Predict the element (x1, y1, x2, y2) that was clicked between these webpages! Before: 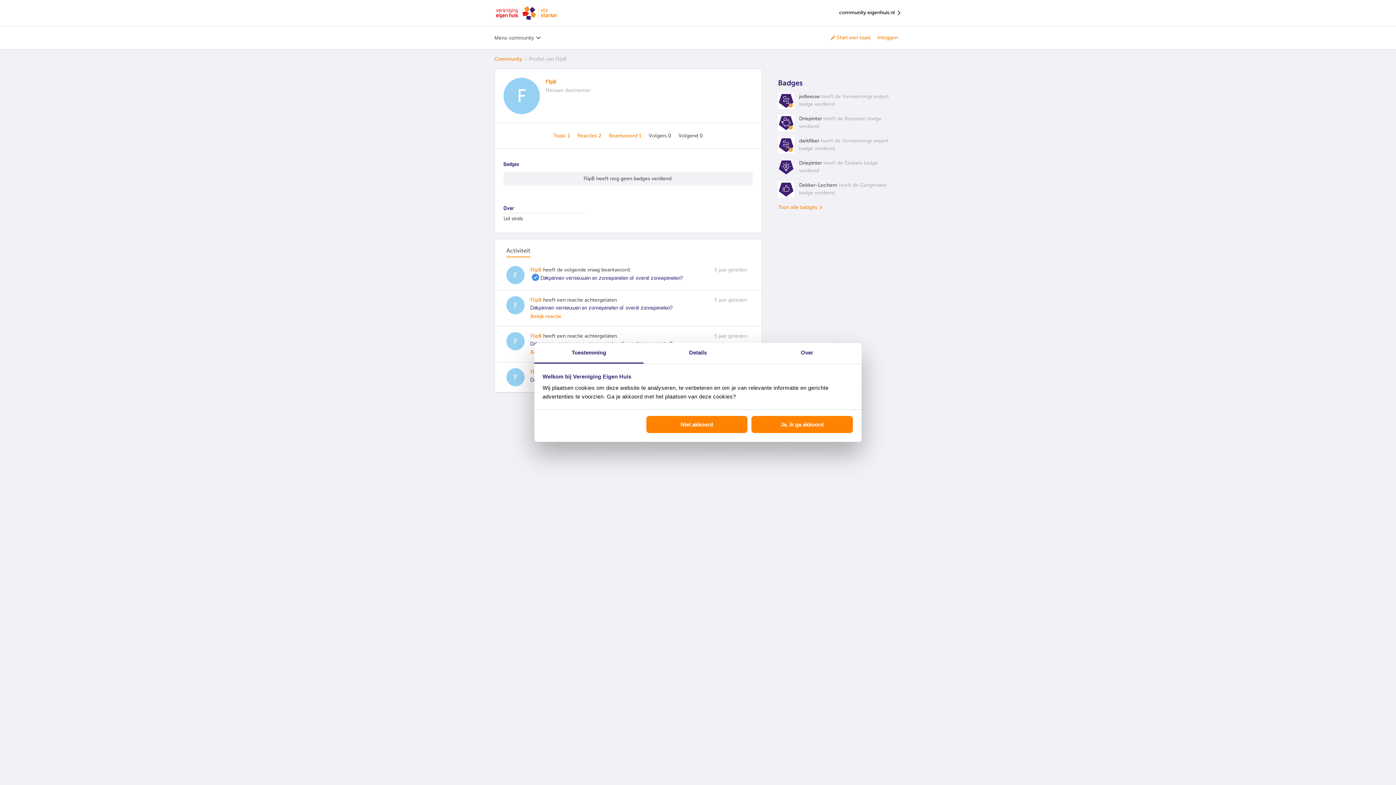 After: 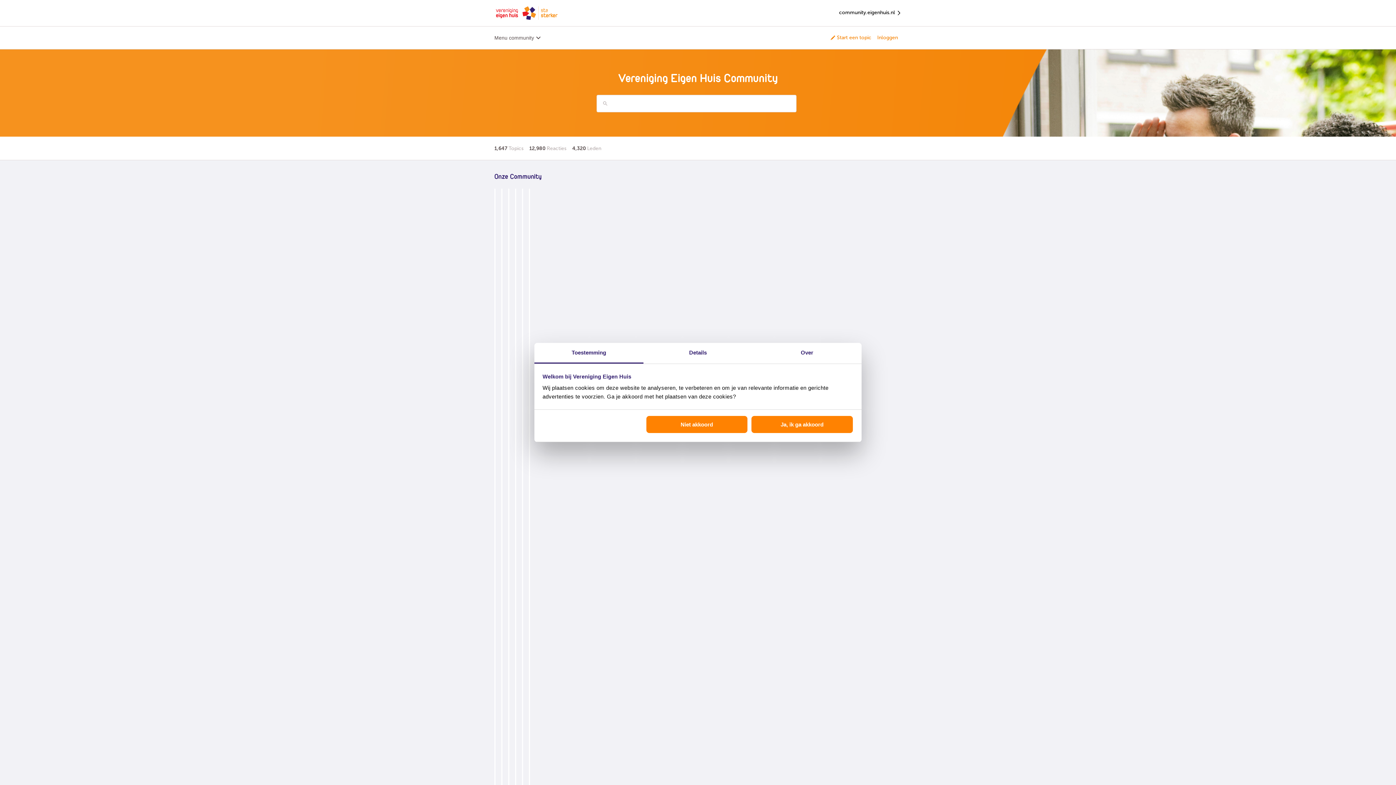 Action: bbox: (494, 55, 522, 62) label: Community